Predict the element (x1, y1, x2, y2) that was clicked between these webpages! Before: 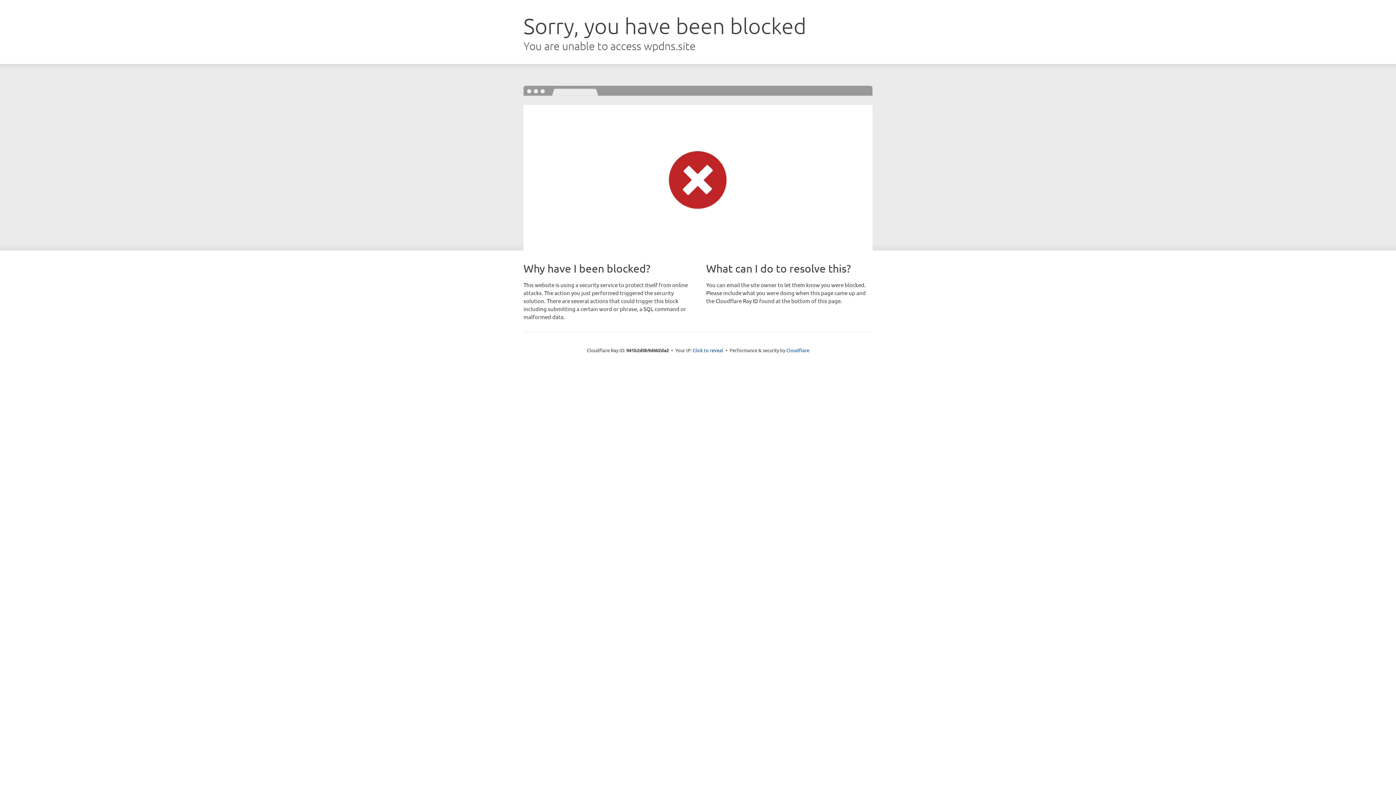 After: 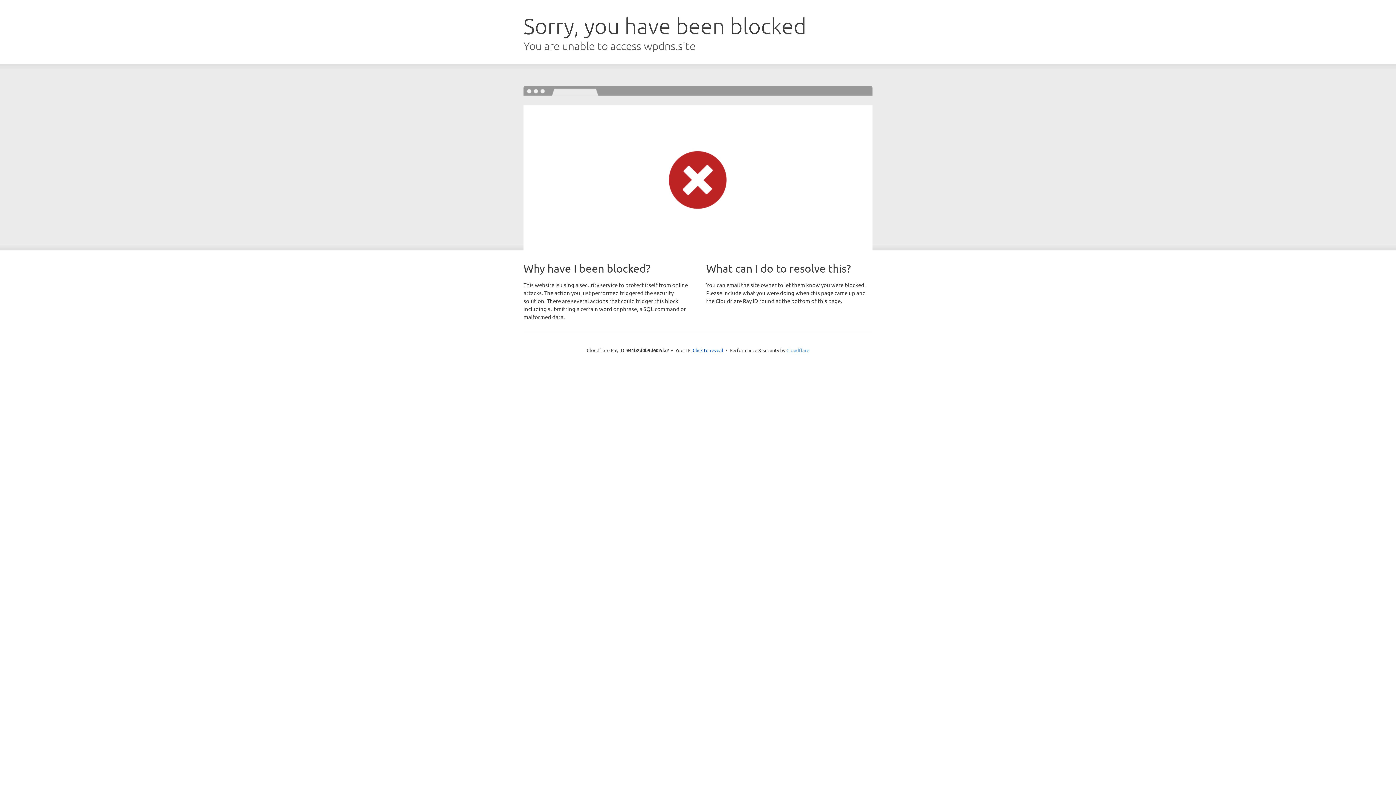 Action: bbox: (786, 347, 809, 353) label: Cloudflare